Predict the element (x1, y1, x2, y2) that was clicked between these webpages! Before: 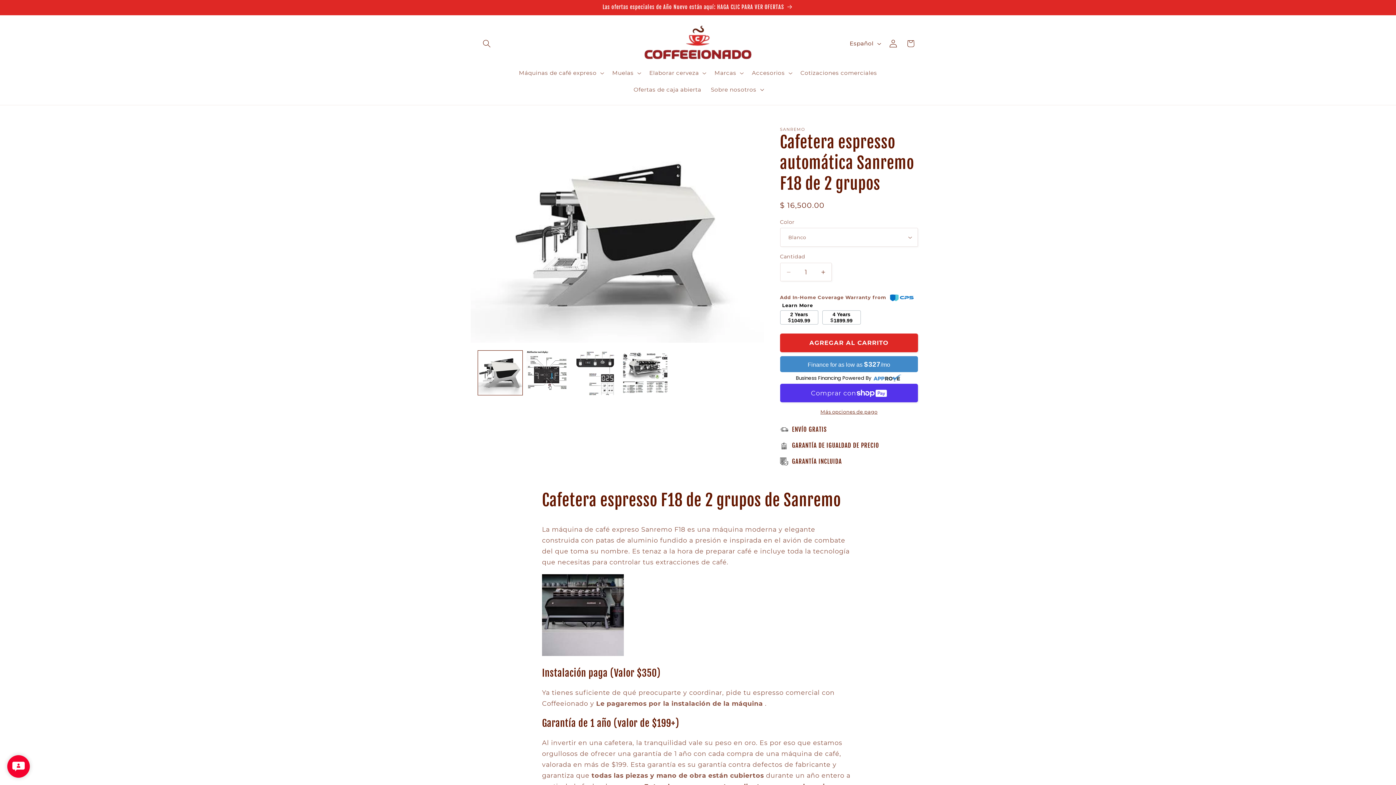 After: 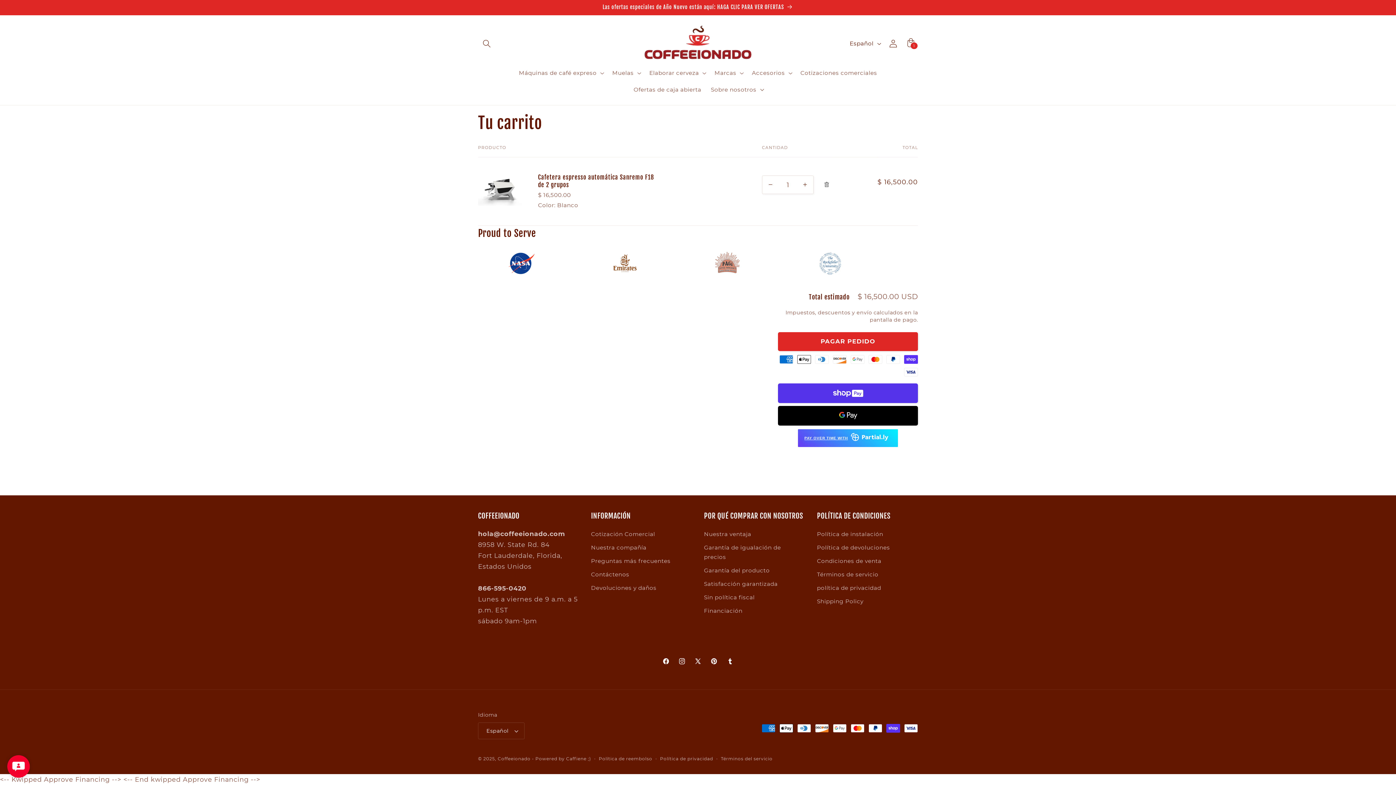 Action: bbox: (780, 333, 918, 352) label: AGREGAR AL CARRITO